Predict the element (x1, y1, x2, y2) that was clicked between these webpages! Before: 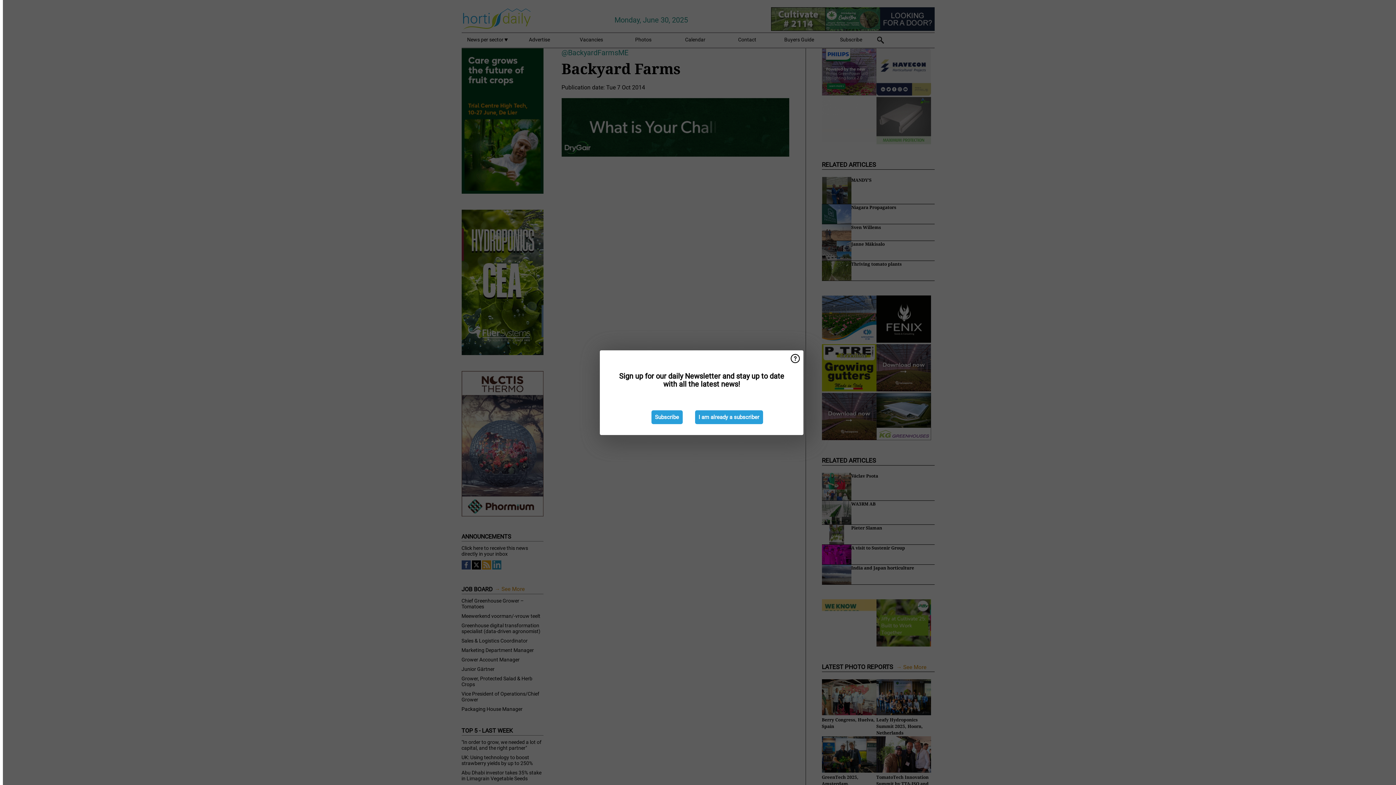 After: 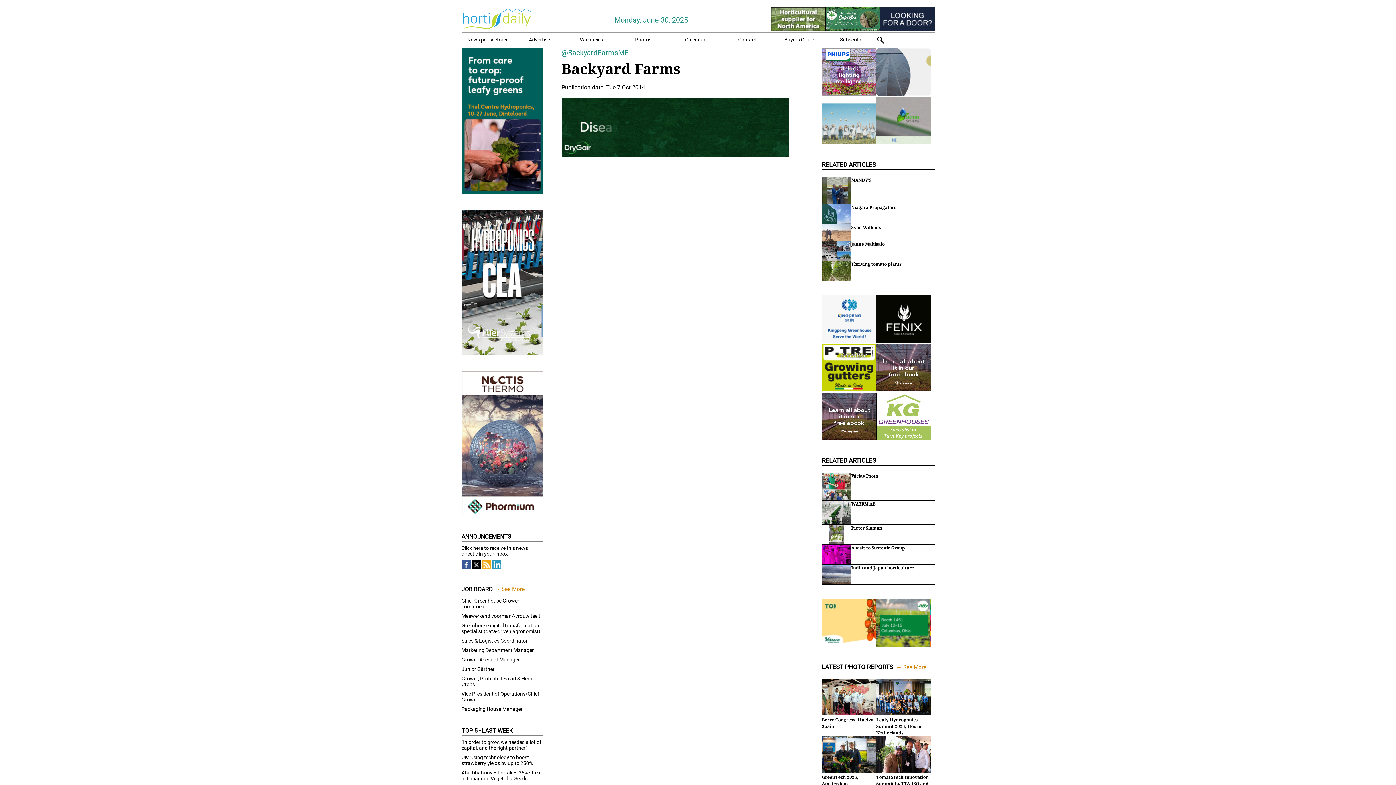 Action: bbox: (695, 410, 763, 424) label: I am already a subscriber